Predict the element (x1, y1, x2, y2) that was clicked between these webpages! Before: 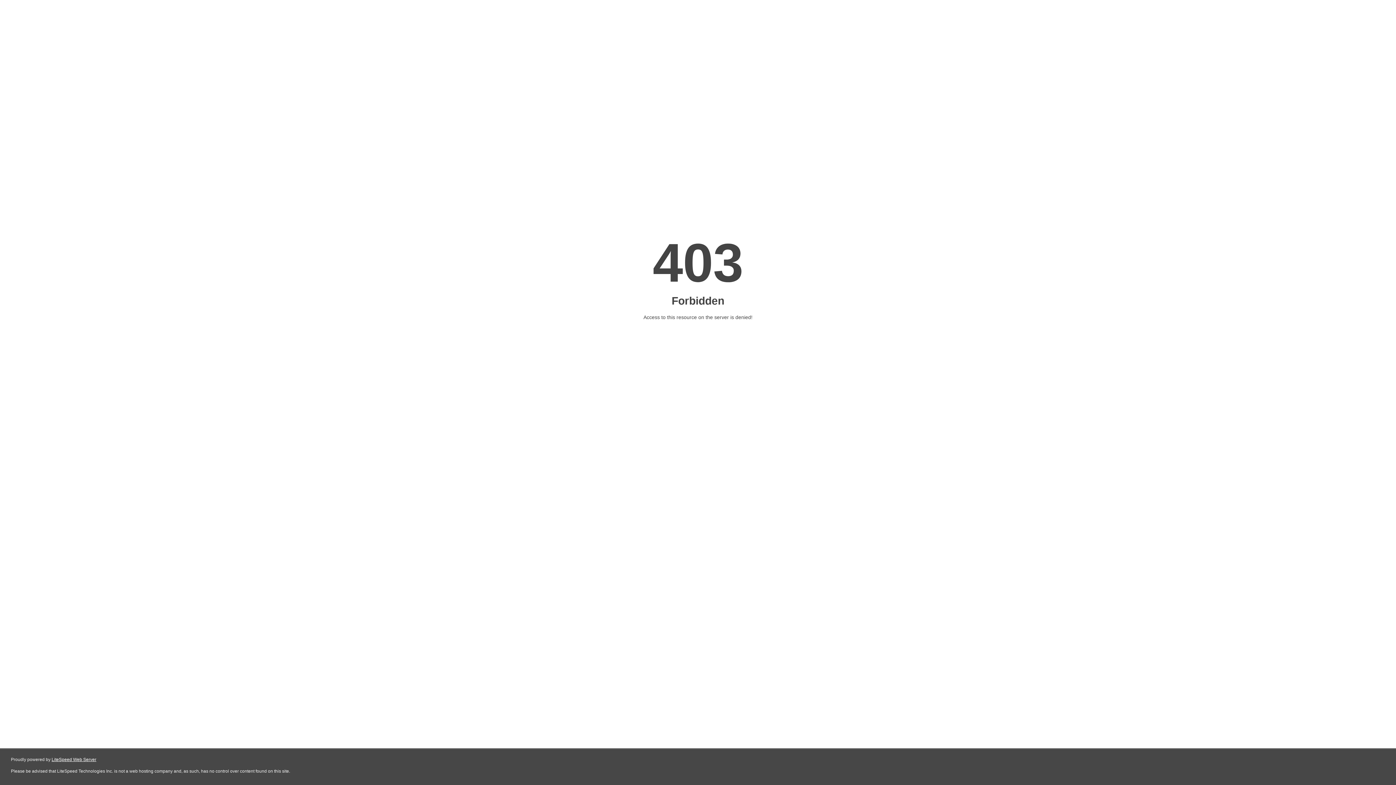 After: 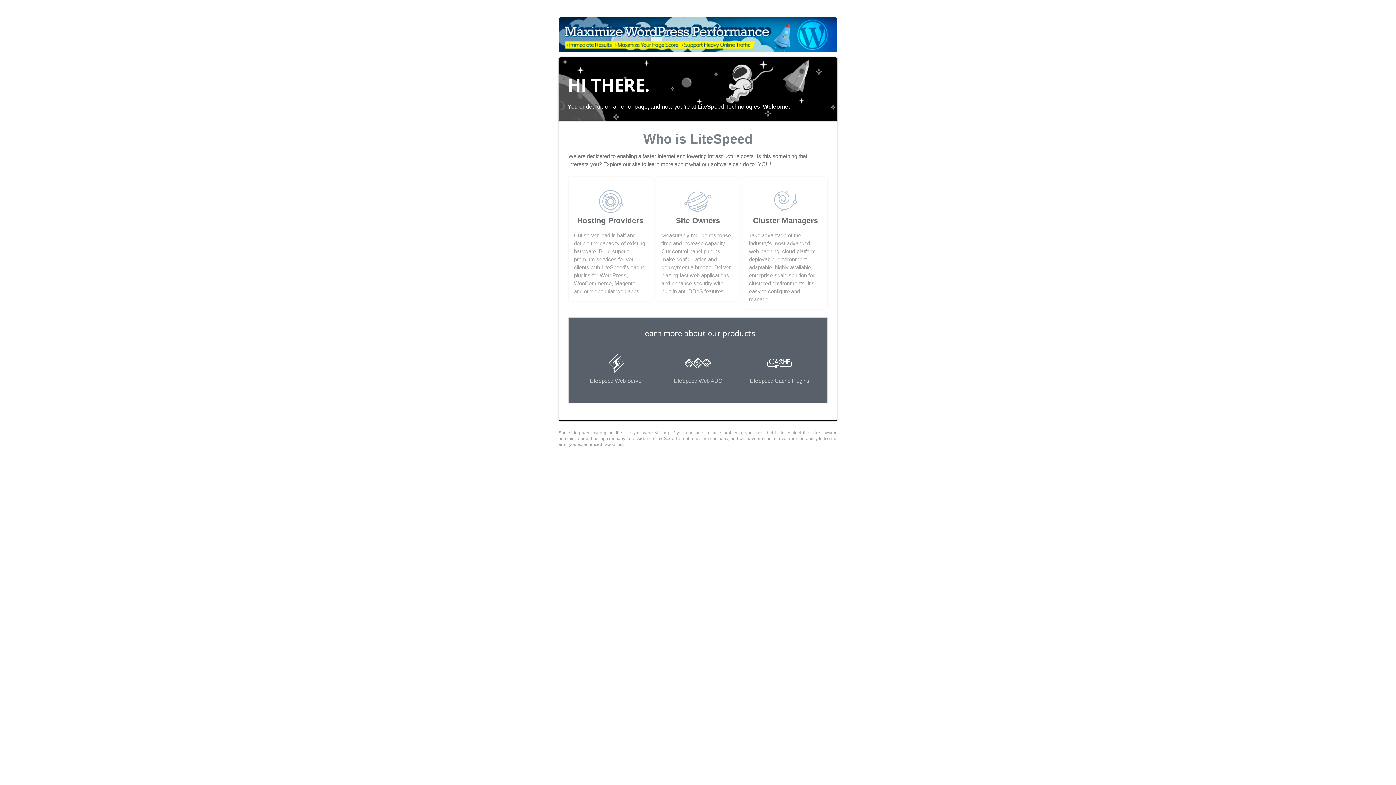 Action: label: LiteSpeed Web Server bbox: (51, 757, 96, 762)